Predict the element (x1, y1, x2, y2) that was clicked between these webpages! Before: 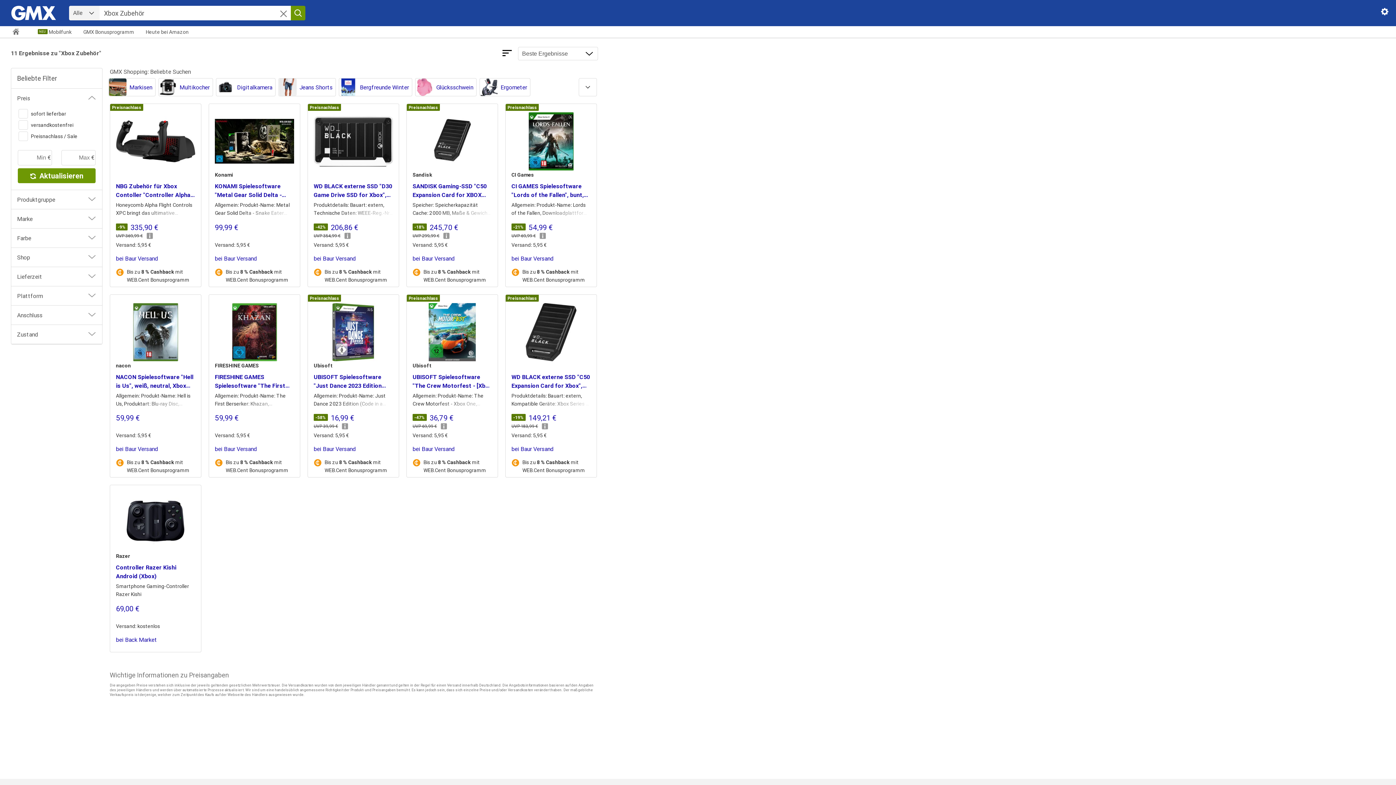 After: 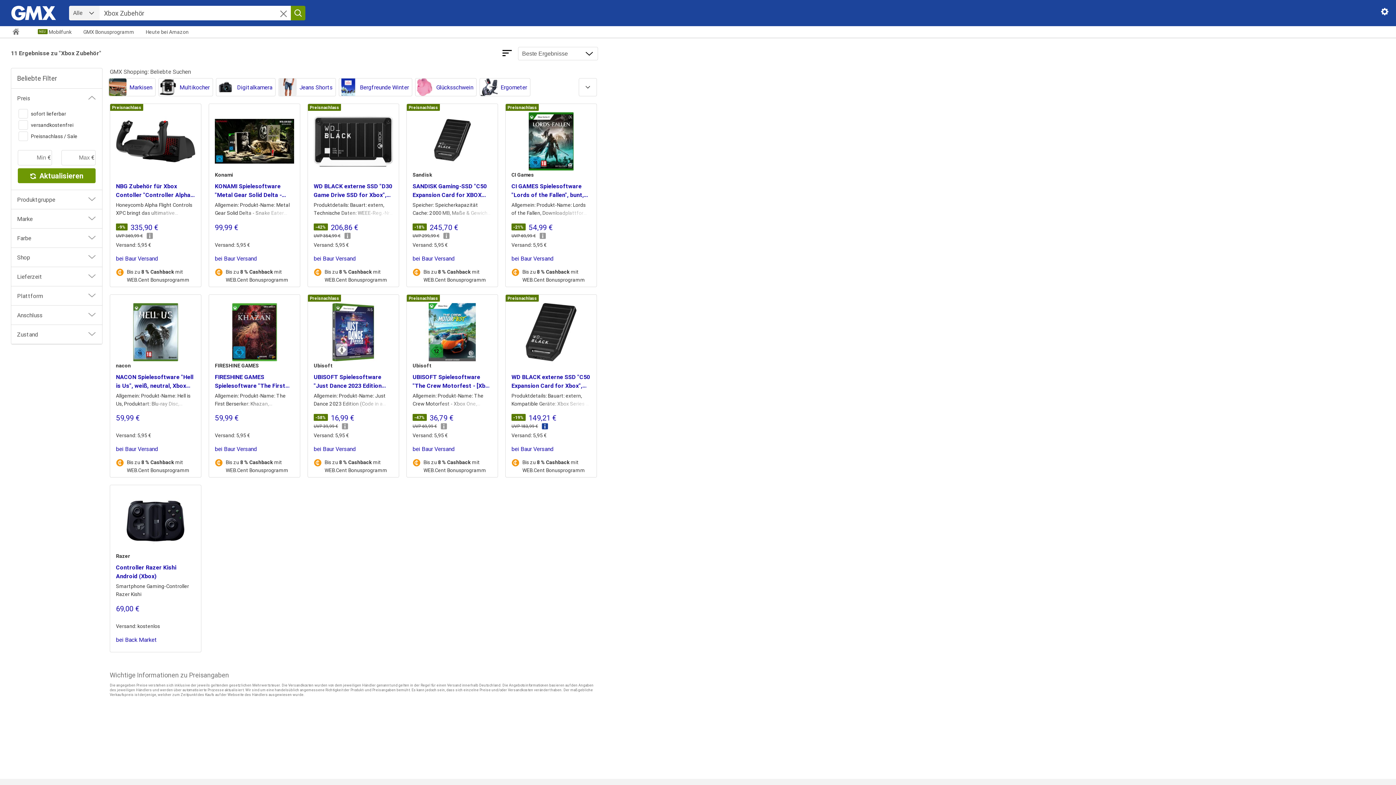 Action: label: Hinweis zum Preis bbox: (538, 423, 548, 429)